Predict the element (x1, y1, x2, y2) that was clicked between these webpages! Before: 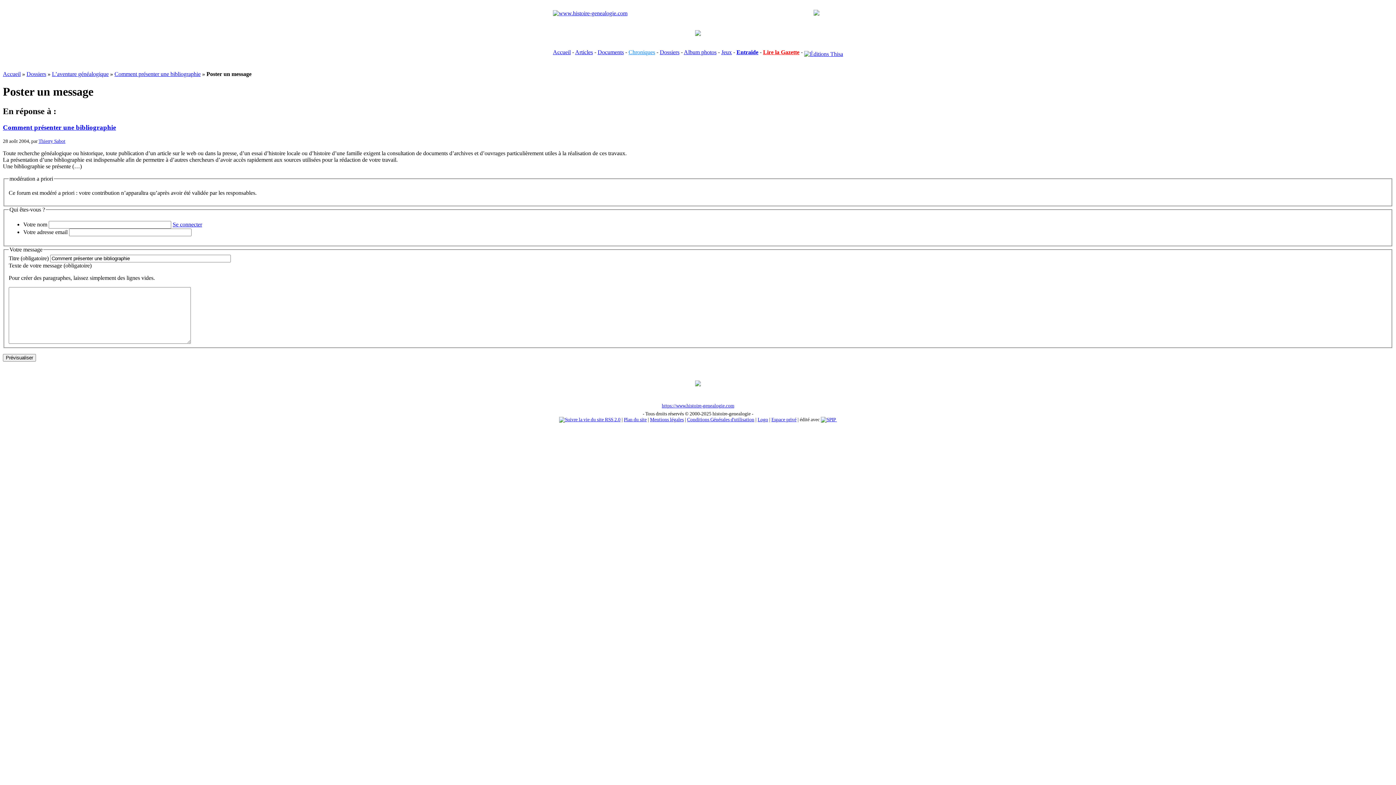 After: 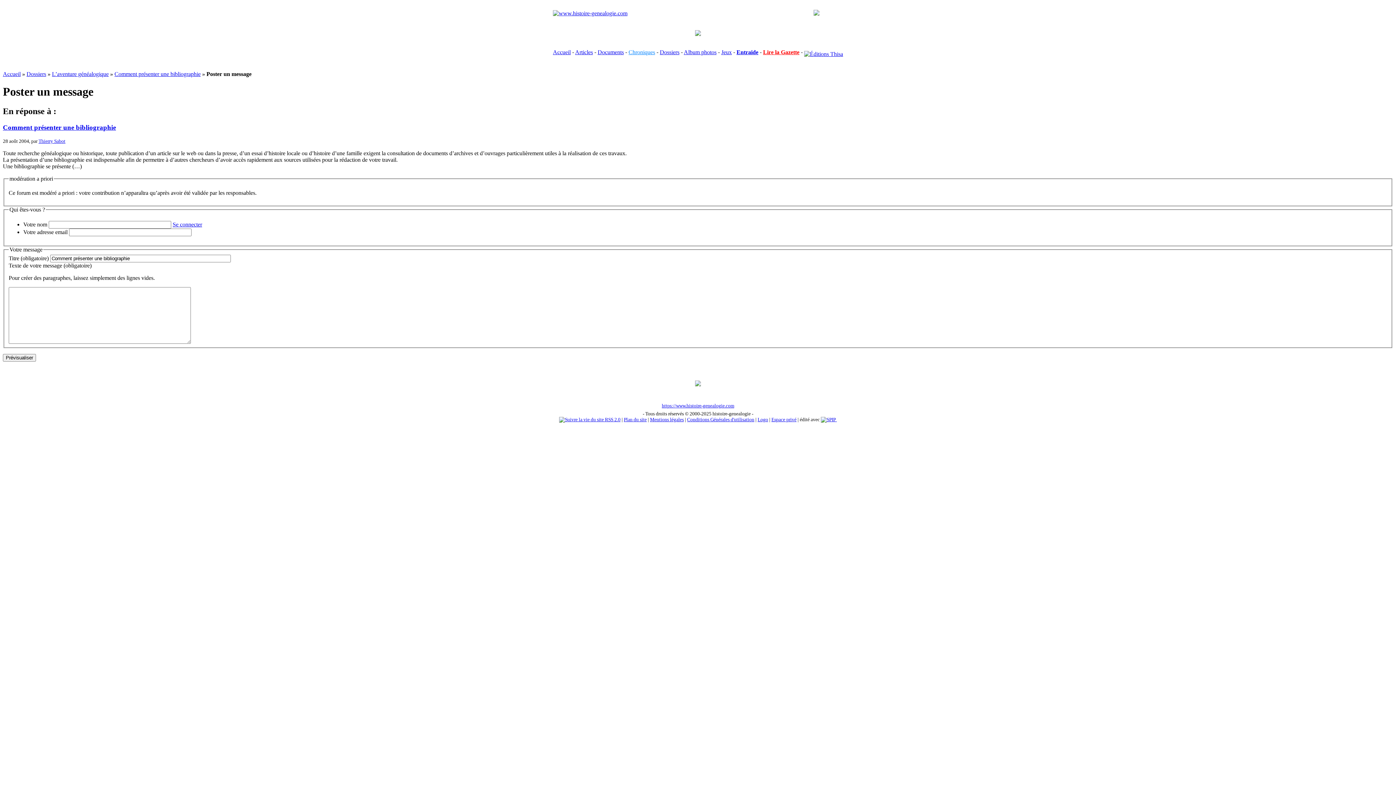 Action: bbox: (695, 382, 701, 387)